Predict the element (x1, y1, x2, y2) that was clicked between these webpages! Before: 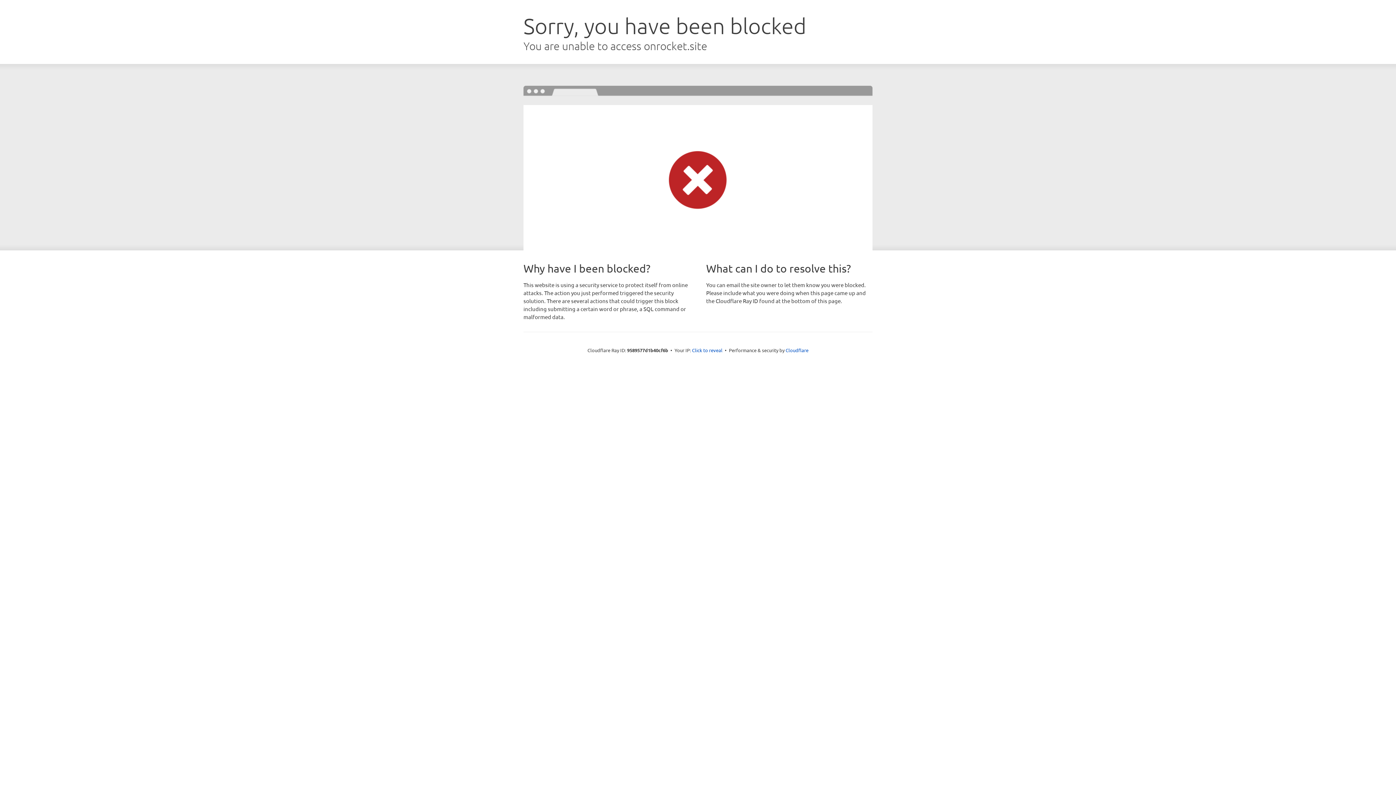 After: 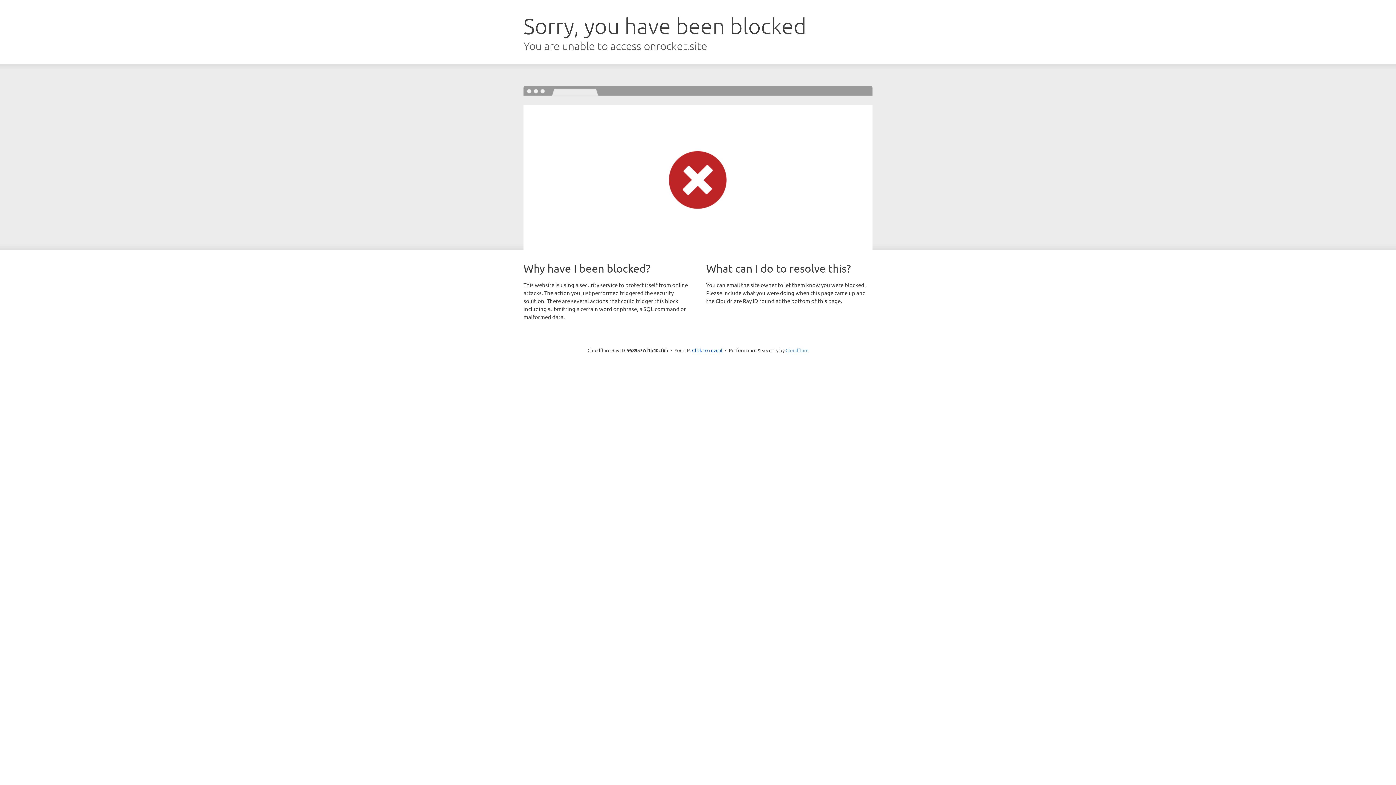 Action: label: Cloudflare bbox: (785, 347, 808, 353)